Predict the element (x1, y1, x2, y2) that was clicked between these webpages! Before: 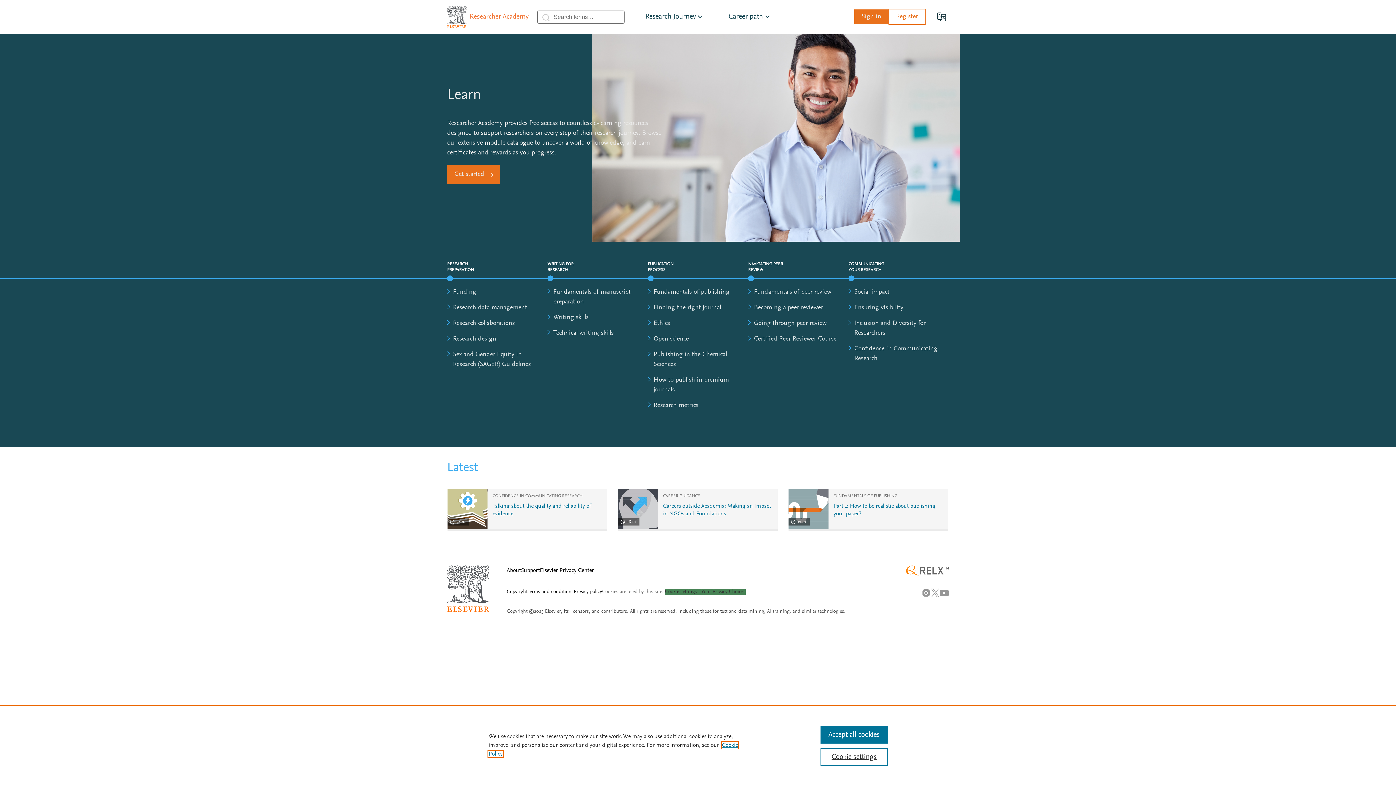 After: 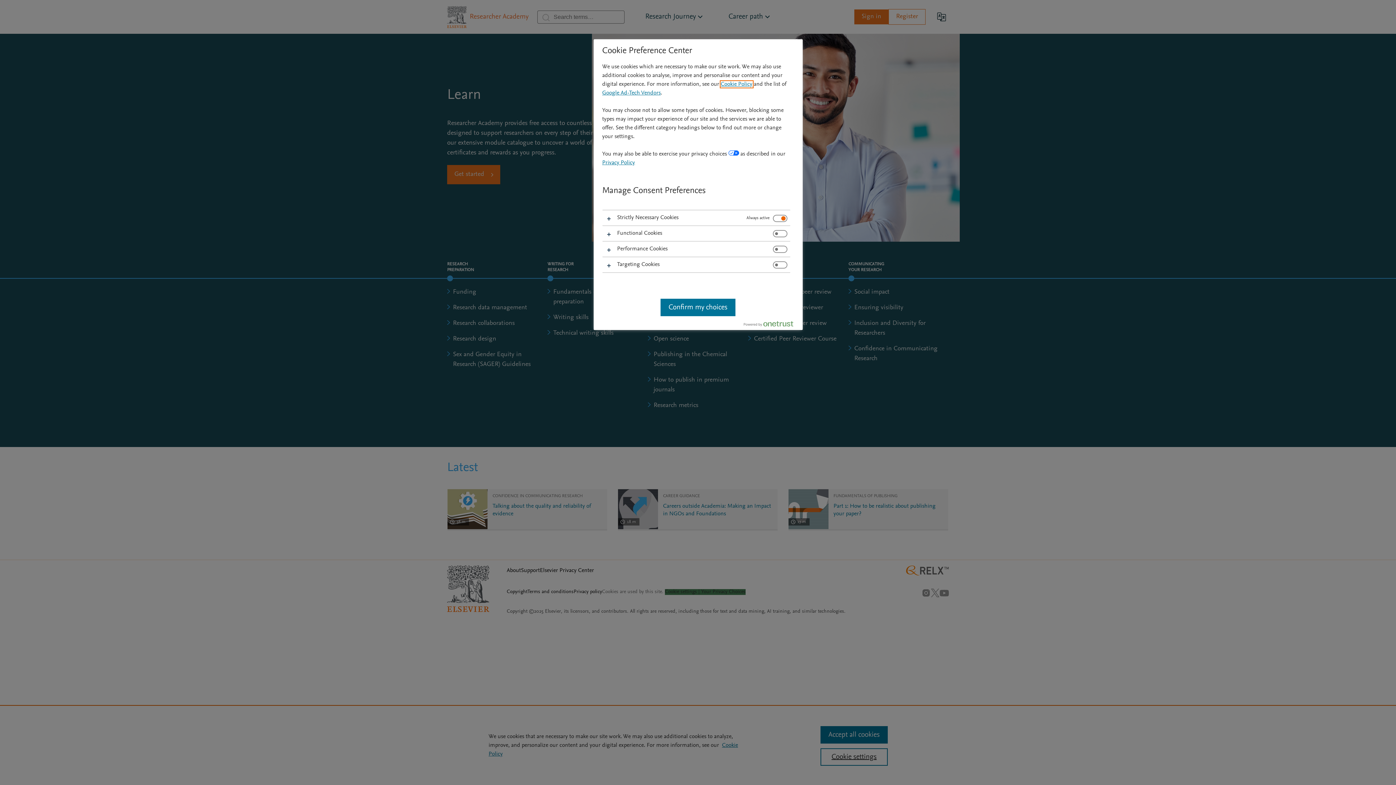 Action: bbox: (665, 589, 745, 595) label: Cookie settings | Your Privacy Choices